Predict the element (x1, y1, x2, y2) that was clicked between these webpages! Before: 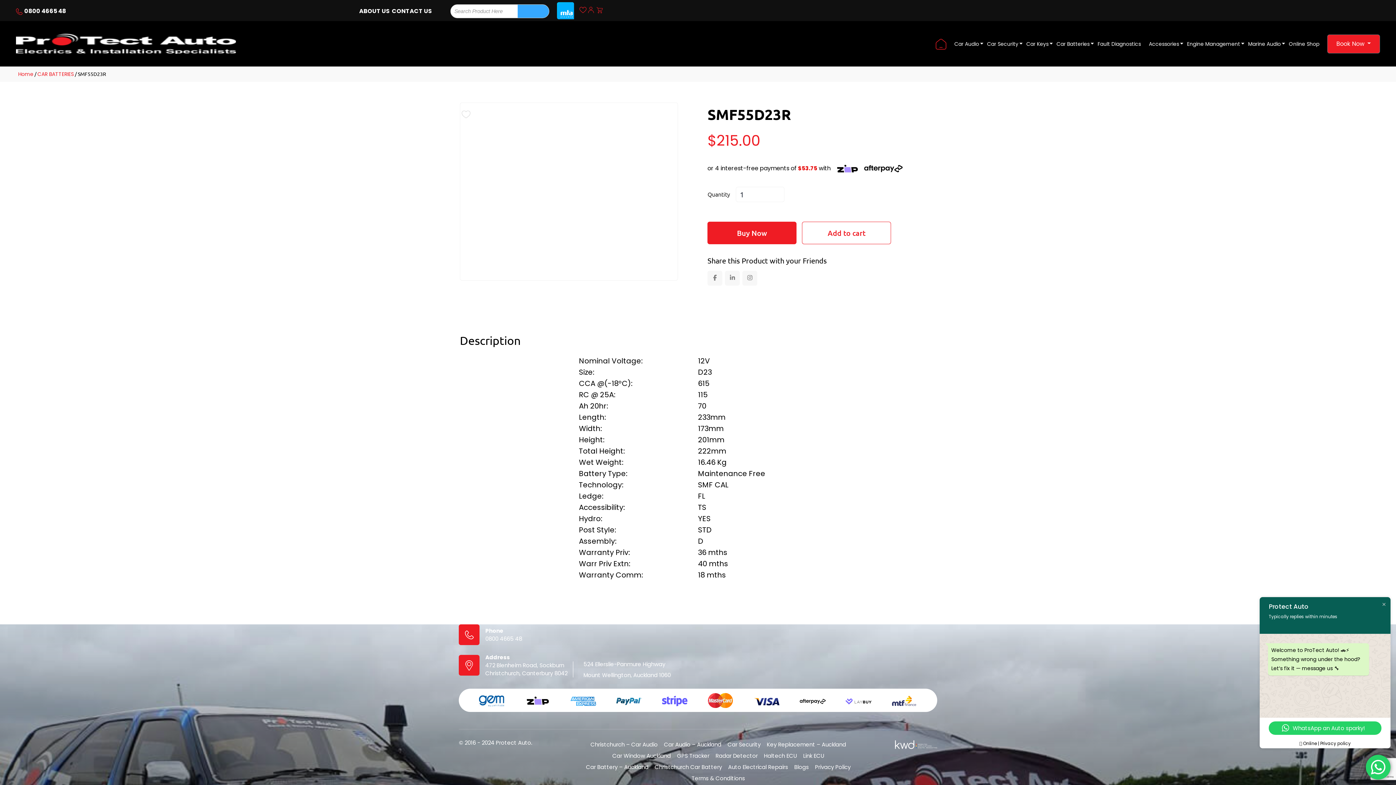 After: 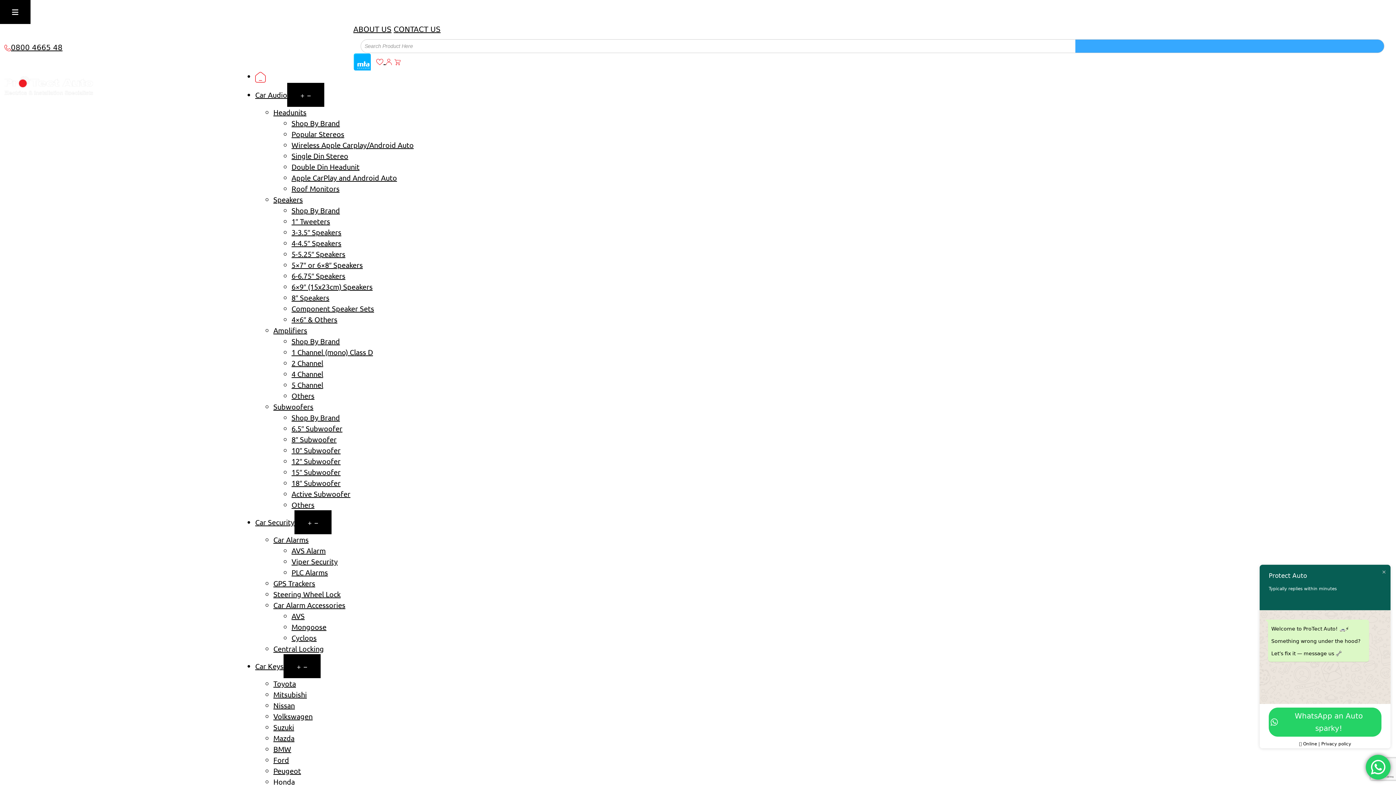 Action: bbox: (1289, 40, 1327, 47) label: Online Shop